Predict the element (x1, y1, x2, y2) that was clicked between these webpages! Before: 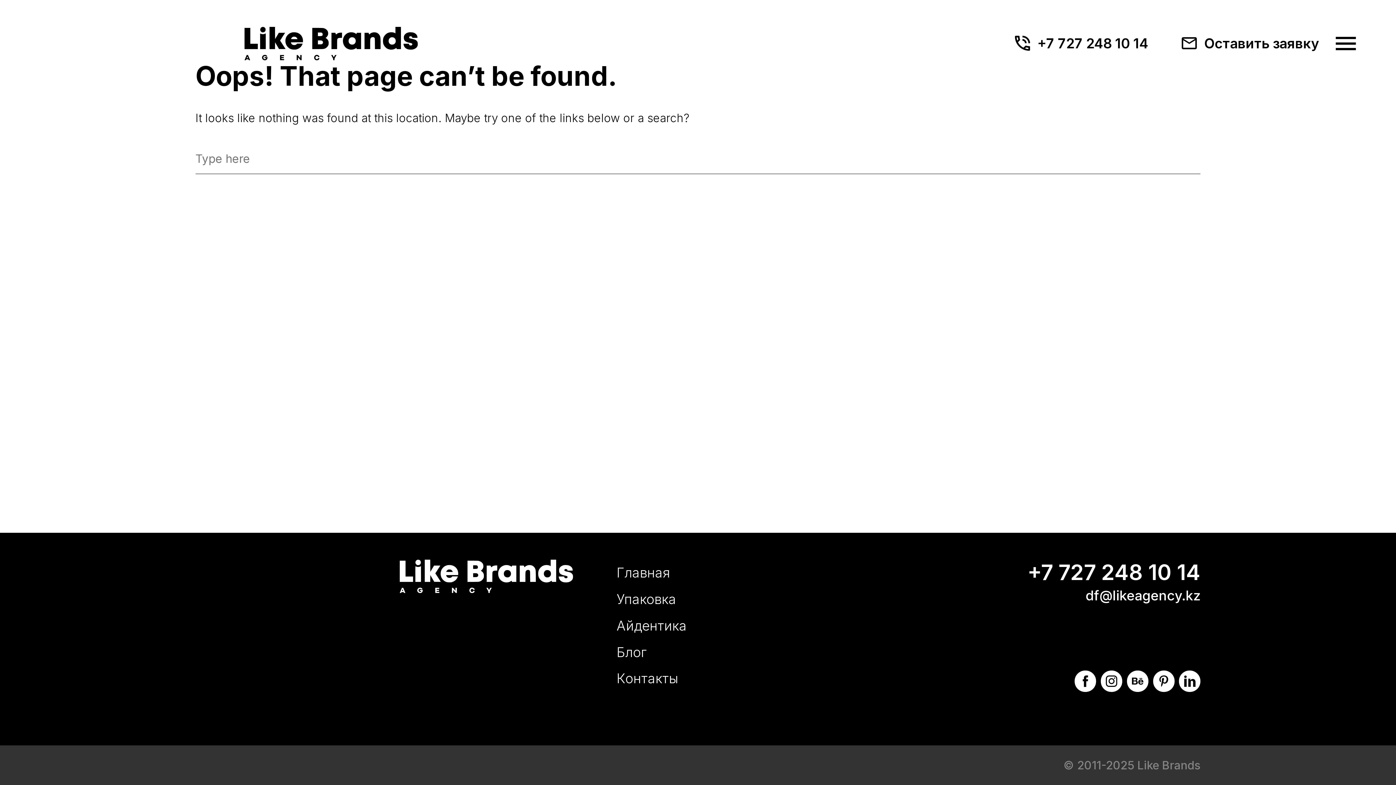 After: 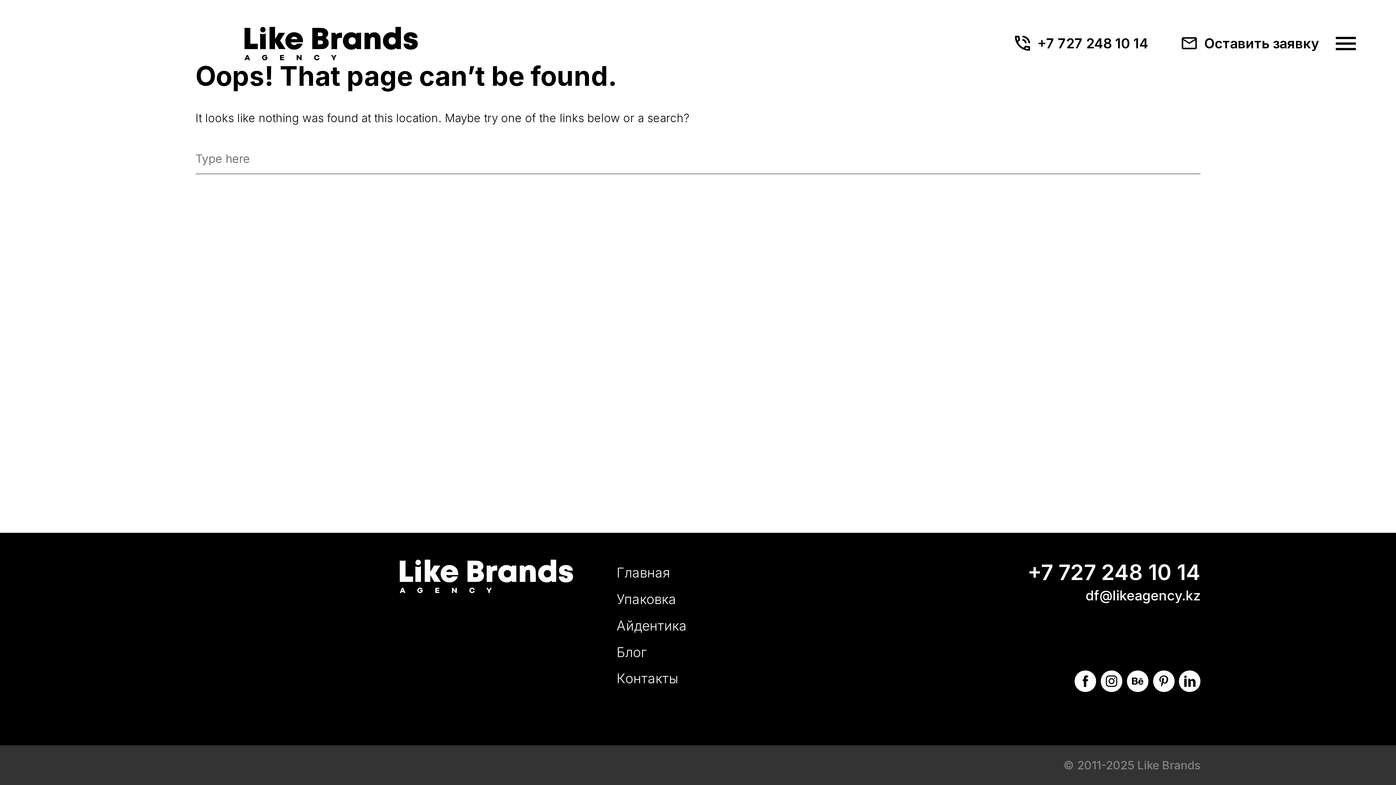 Action: label: +7 727 248 10 14 bbox: (1027, 559, 1200, 585)